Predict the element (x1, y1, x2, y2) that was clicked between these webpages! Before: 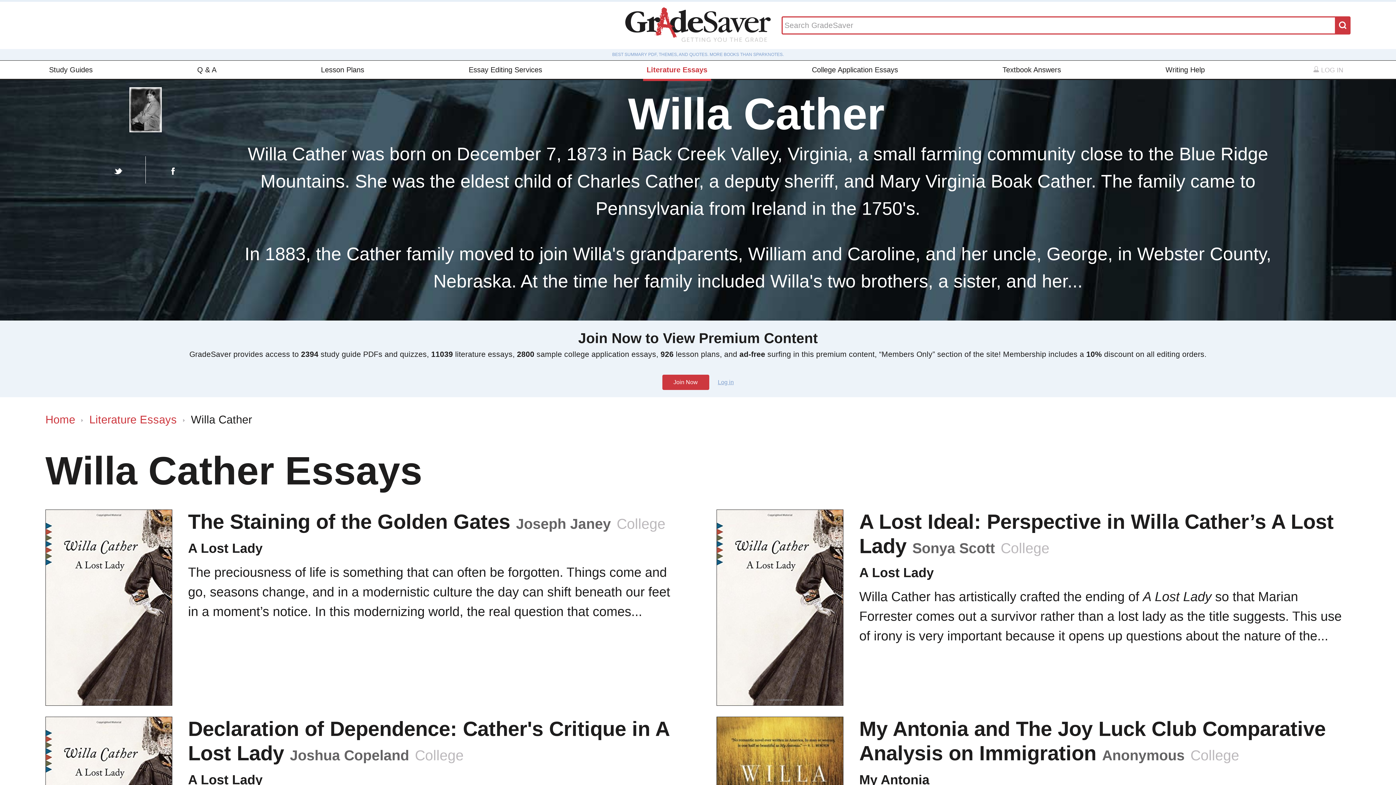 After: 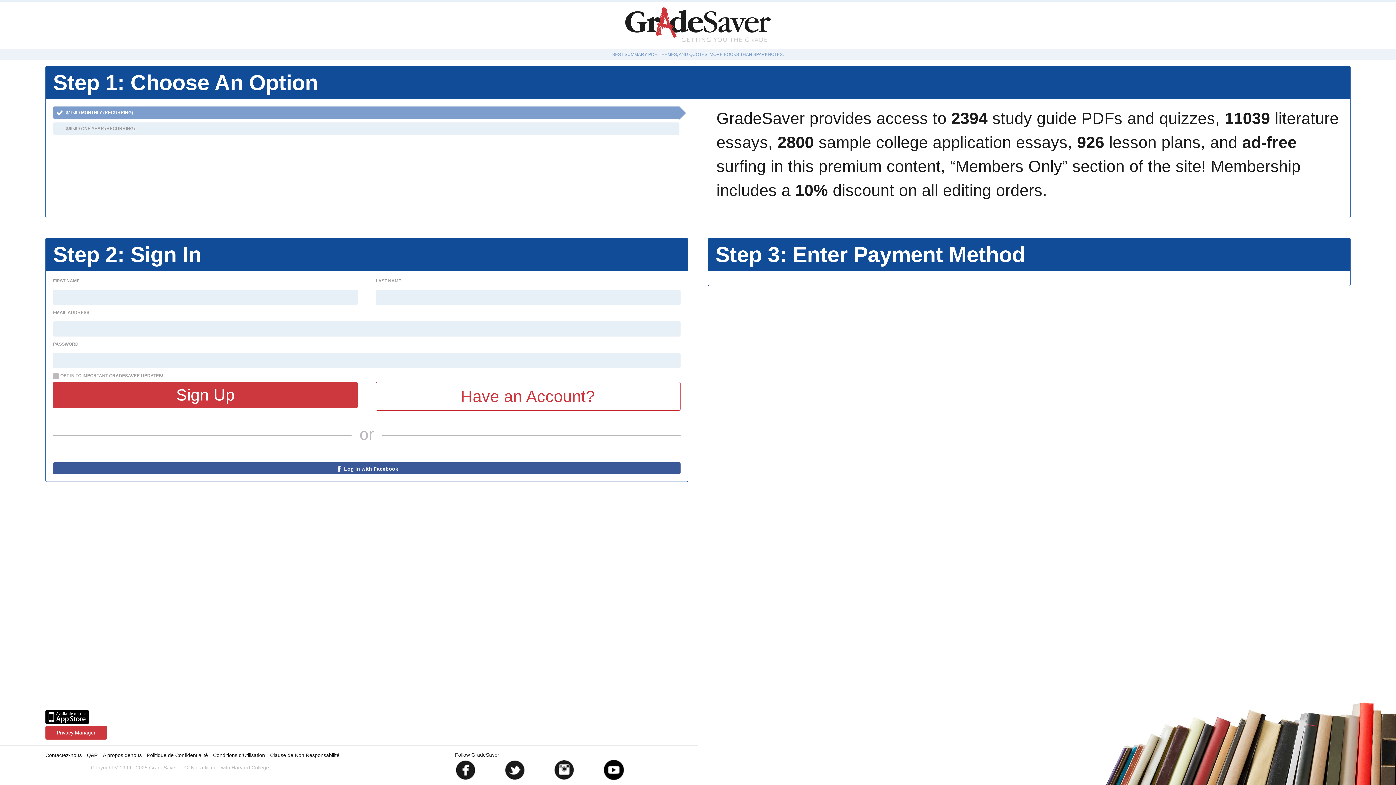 Action: bbox: (662, 375, 709, 390) label: Join Now